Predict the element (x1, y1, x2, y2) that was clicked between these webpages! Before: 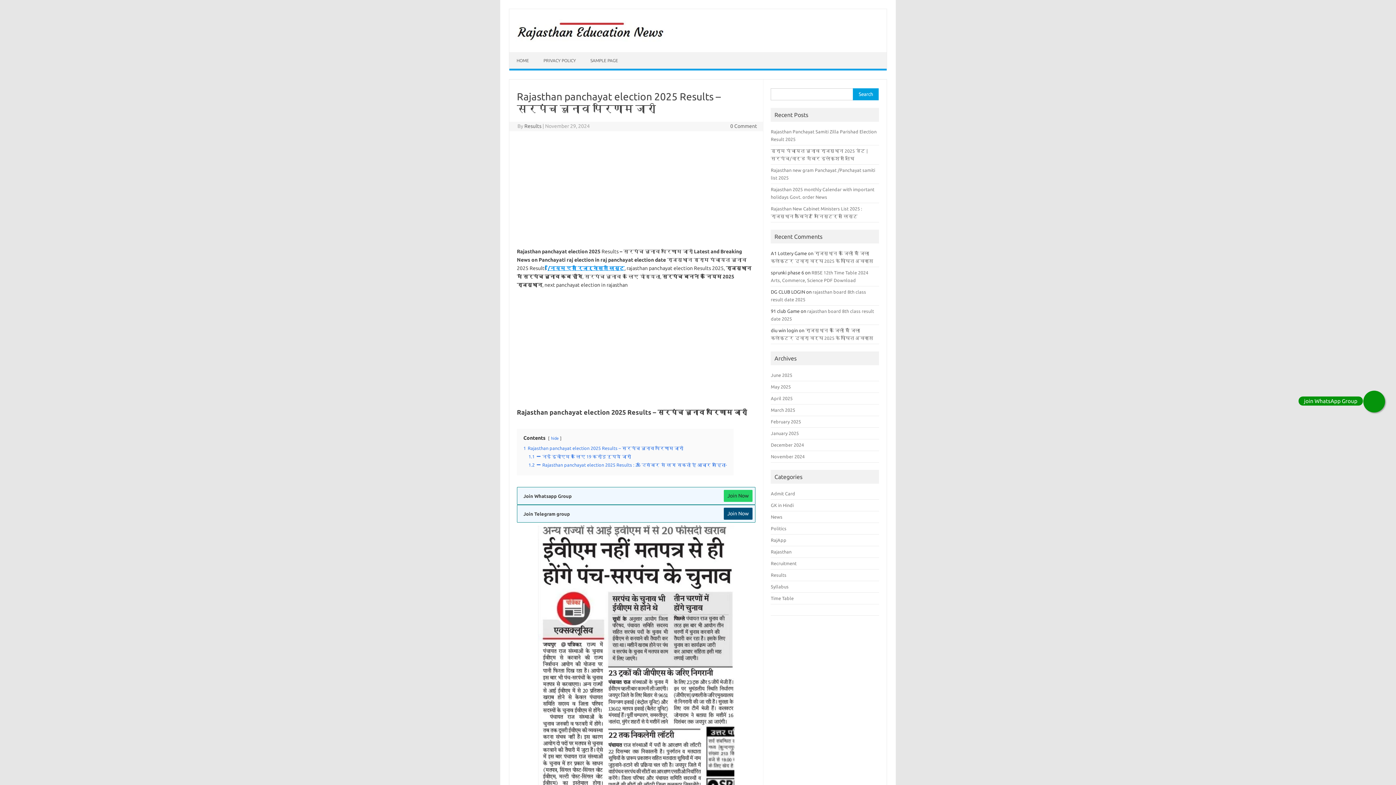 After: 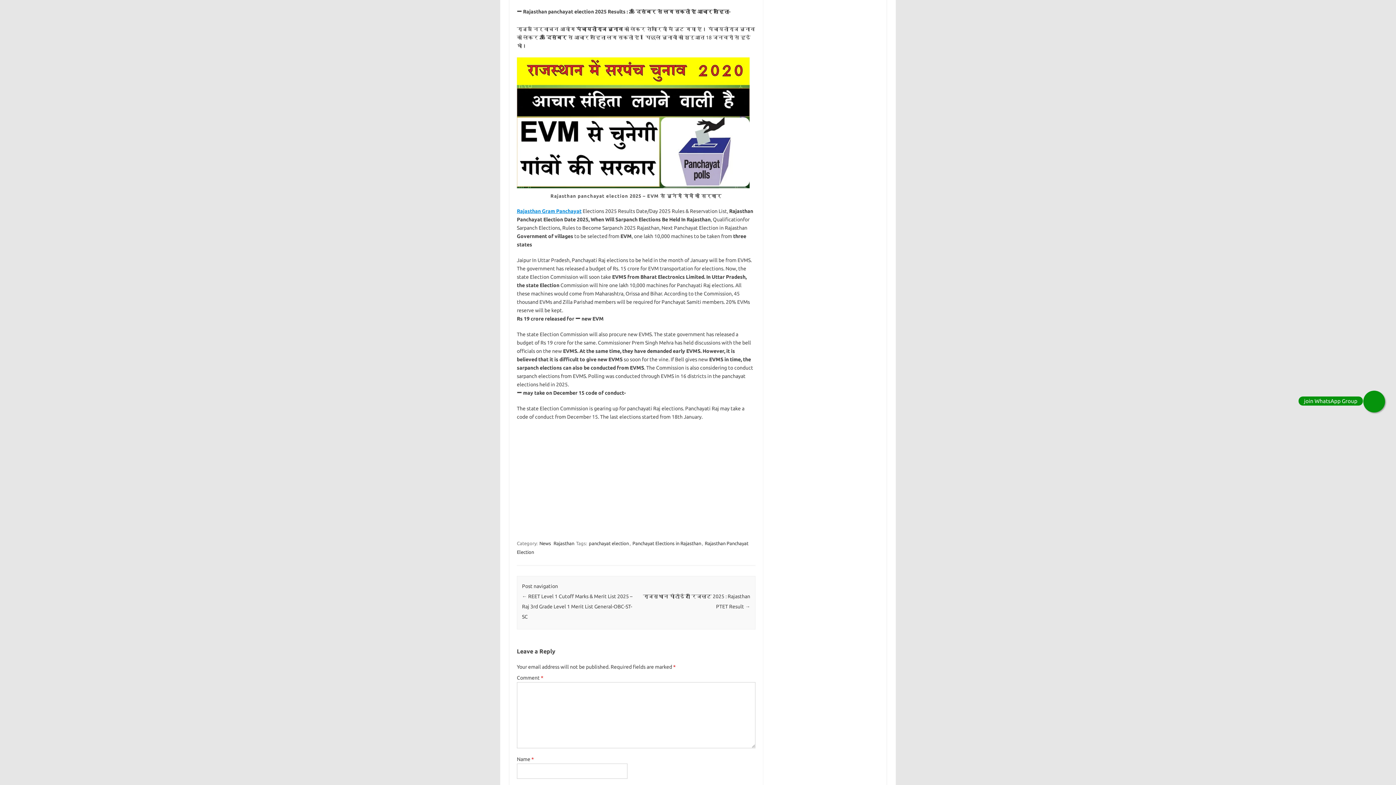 Action: bbox: (528, 462, 727, 467) label: 1.2 ➖ Rajasthan panchayat election 2025 Results : 26 दिसंबर से लग सकती है आचार संहिता-